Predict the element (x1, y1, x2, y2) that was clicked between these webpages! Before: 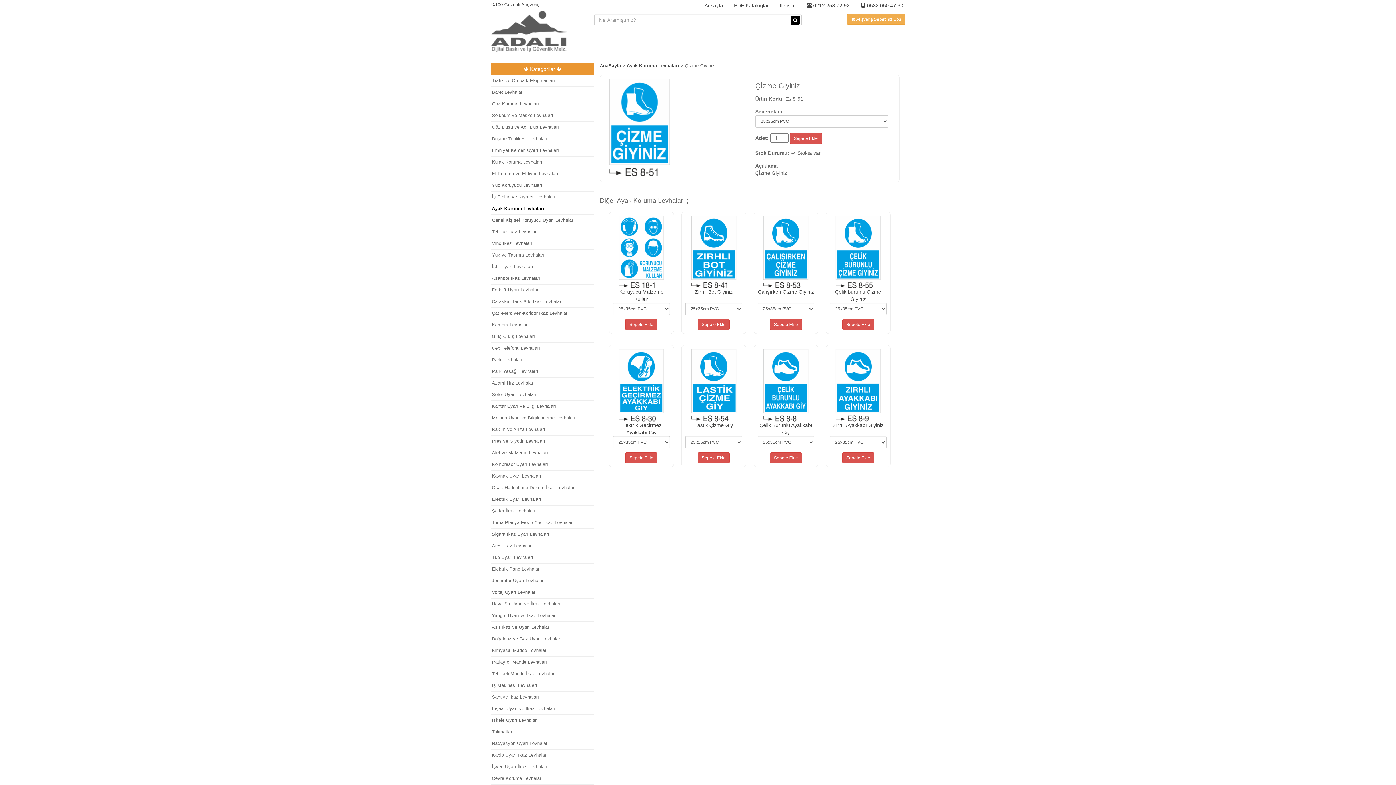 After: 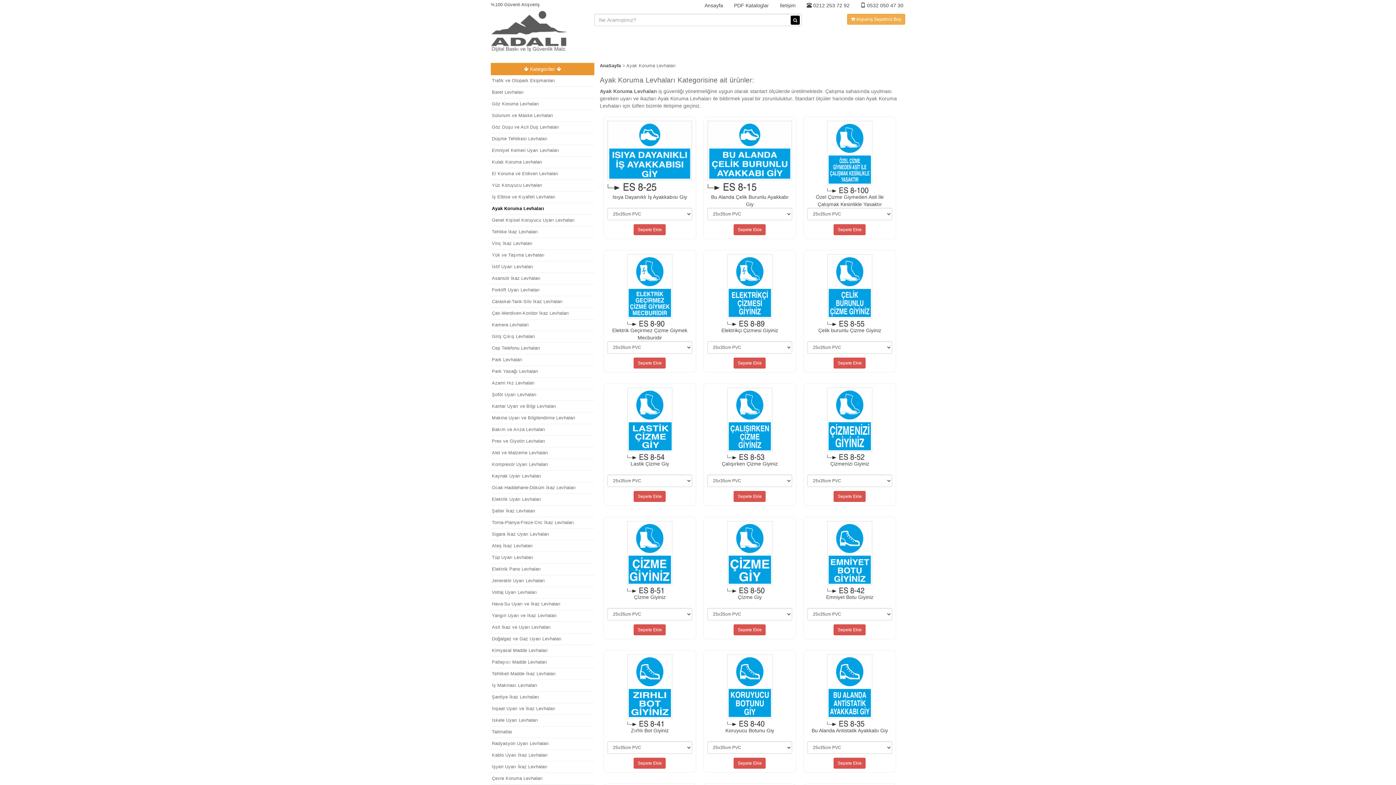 Action: label: Ayak Koruma Levhaları bbox: (626, 63, 679, 68)